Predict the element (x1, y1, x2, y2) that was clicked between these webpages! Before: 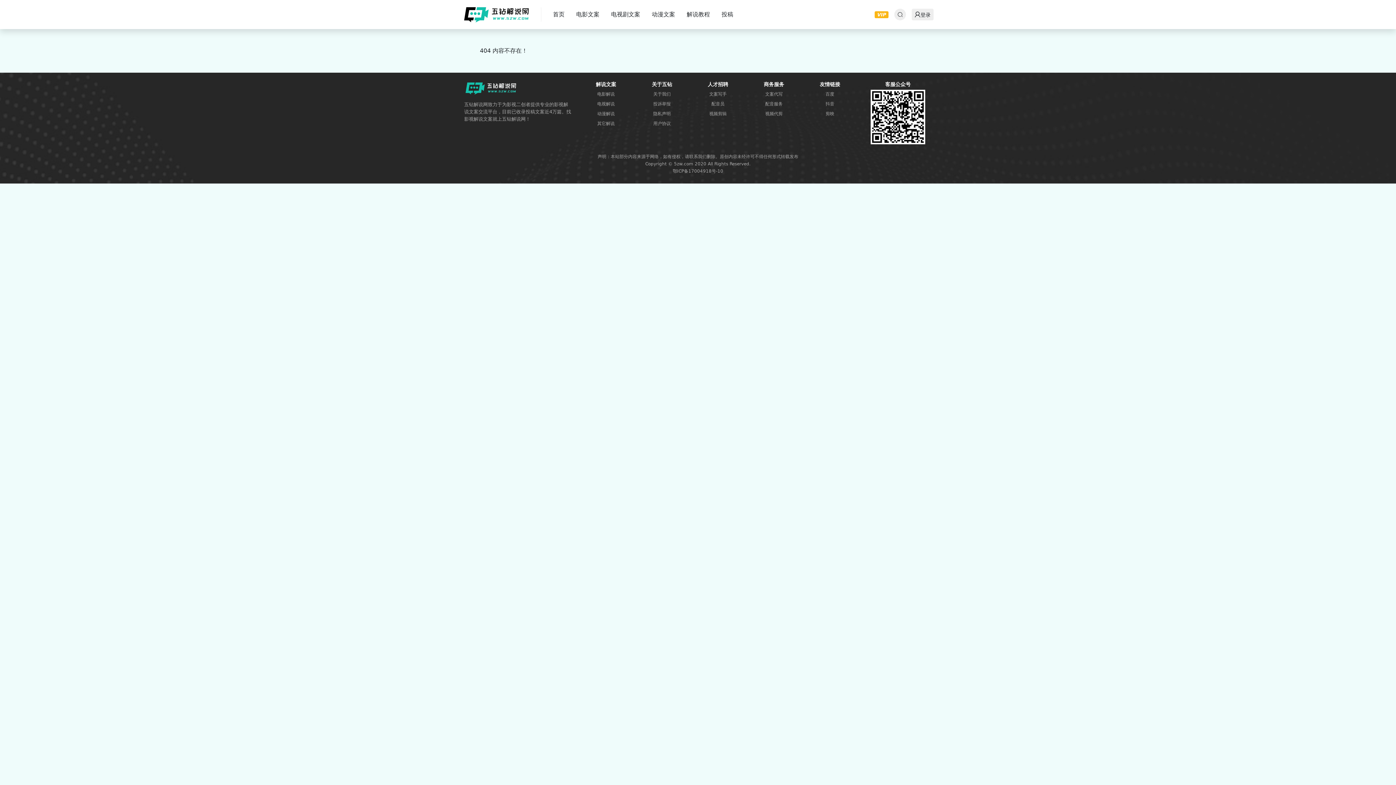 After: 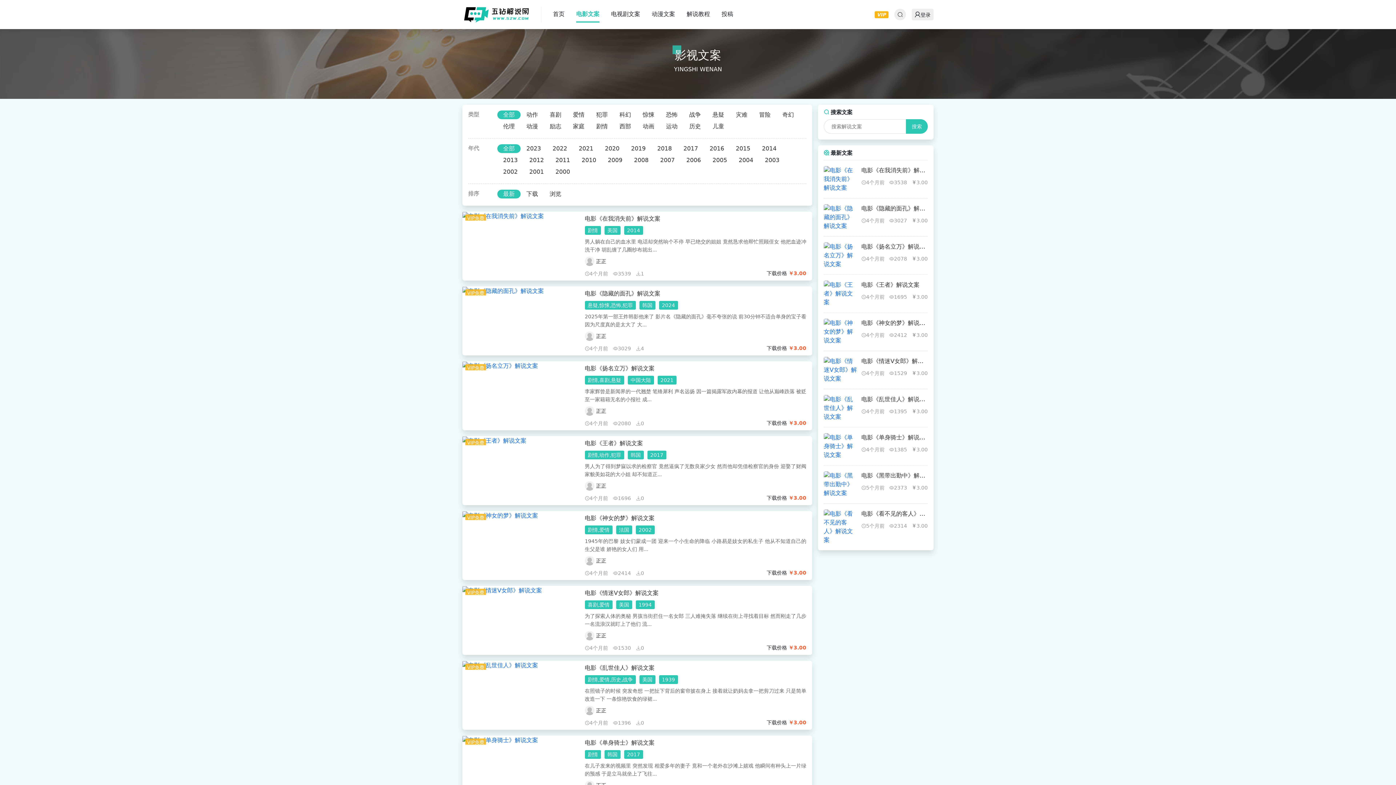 Action: label: 电影文案 bbox: (576, 7, 599, 21)